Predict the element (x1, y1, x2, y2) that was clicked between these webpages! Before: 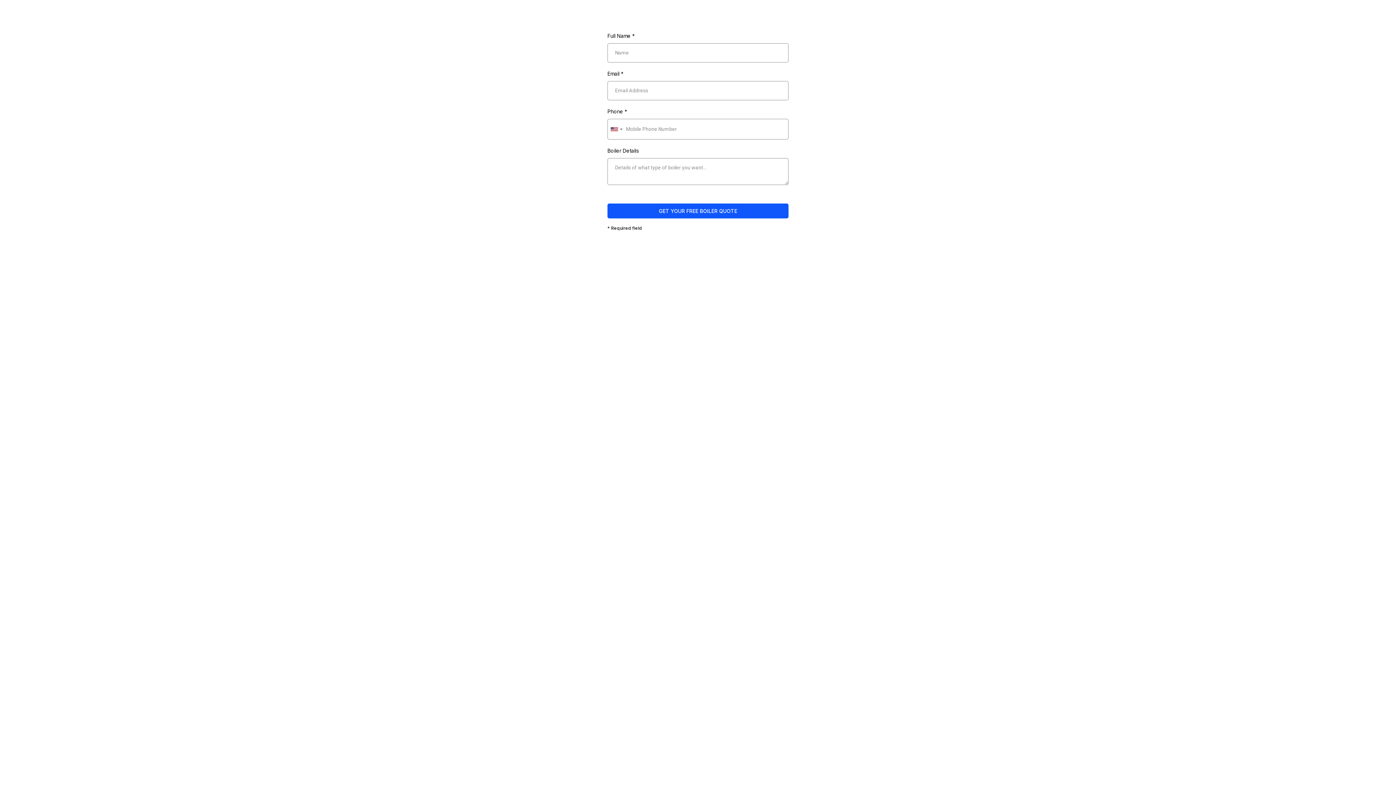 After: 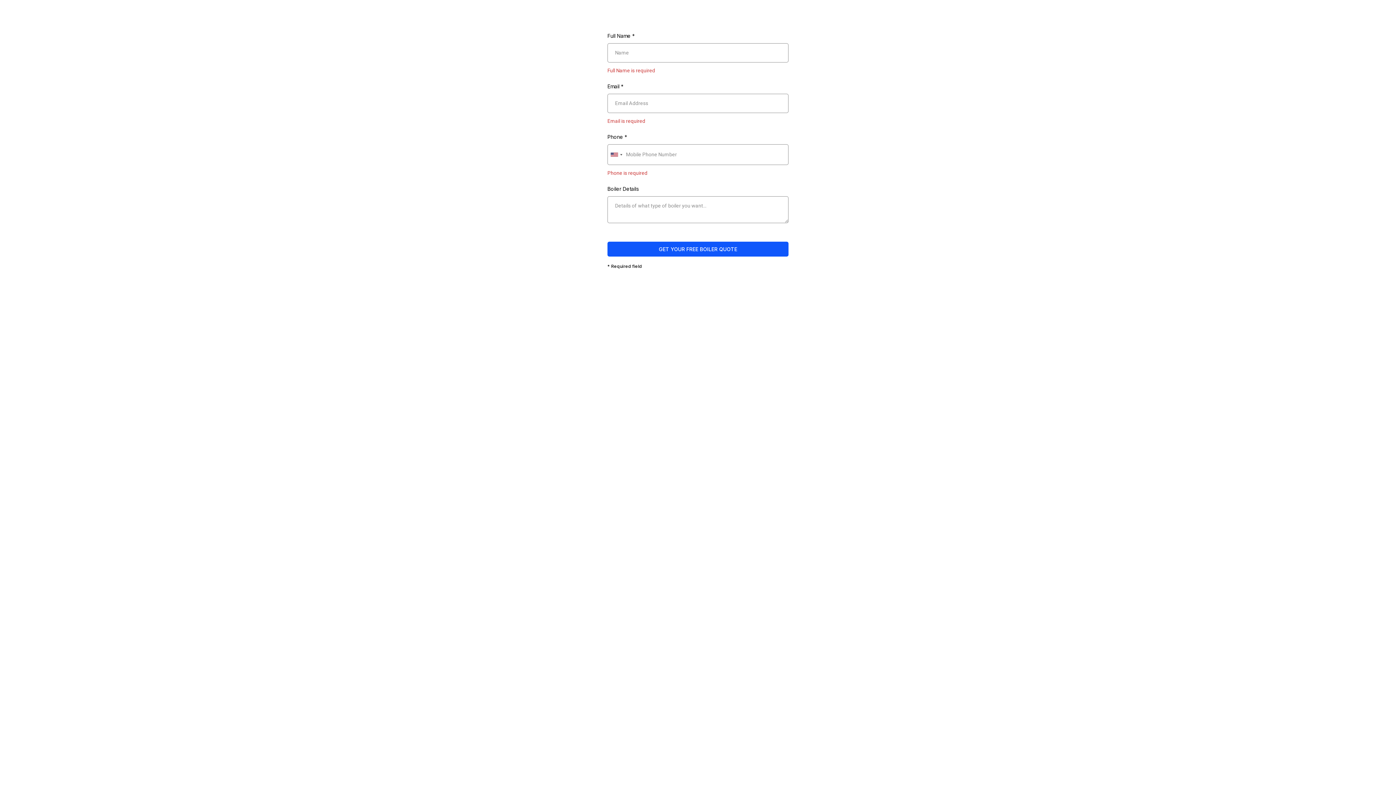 Action: bbox: (607, 203, 788, 218) label: GET YOUR FREE BOILER QUOTE